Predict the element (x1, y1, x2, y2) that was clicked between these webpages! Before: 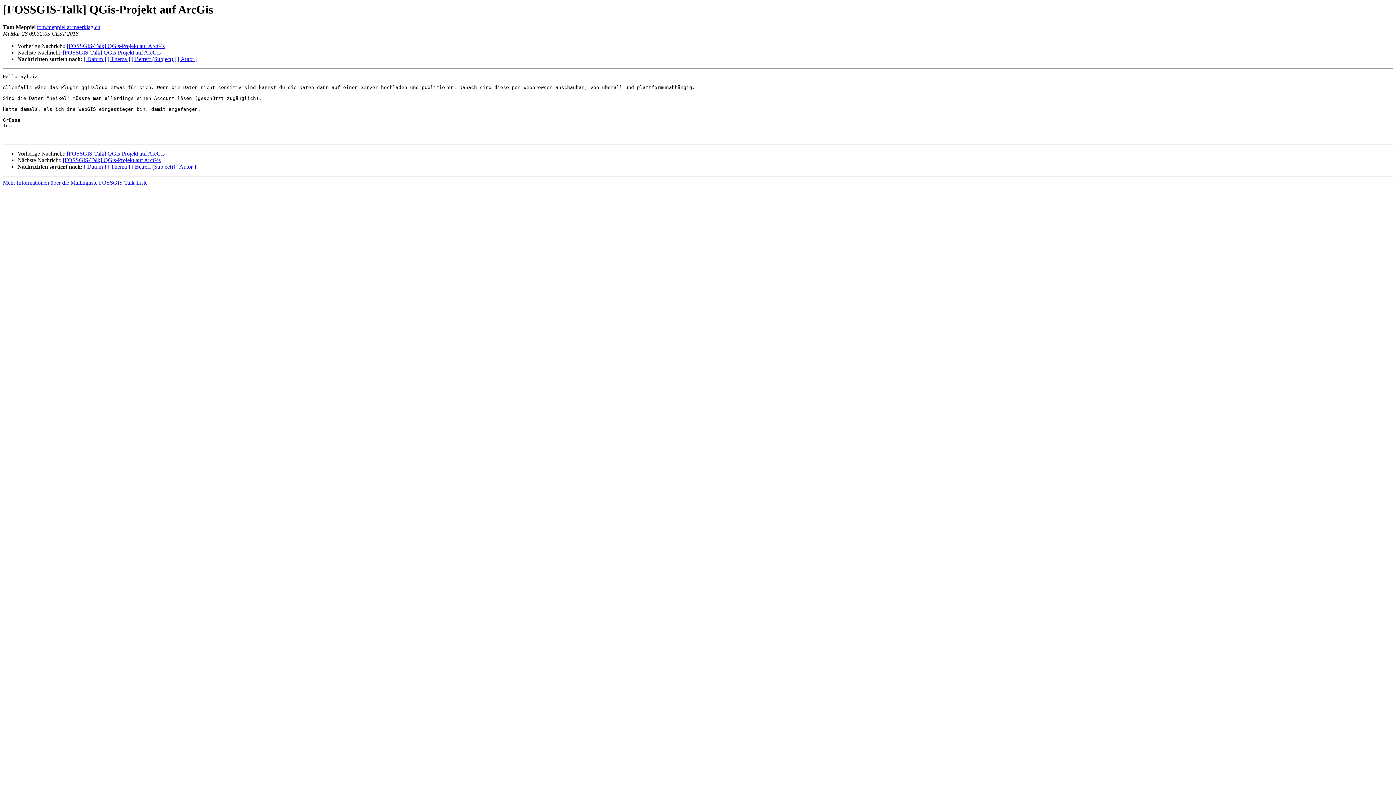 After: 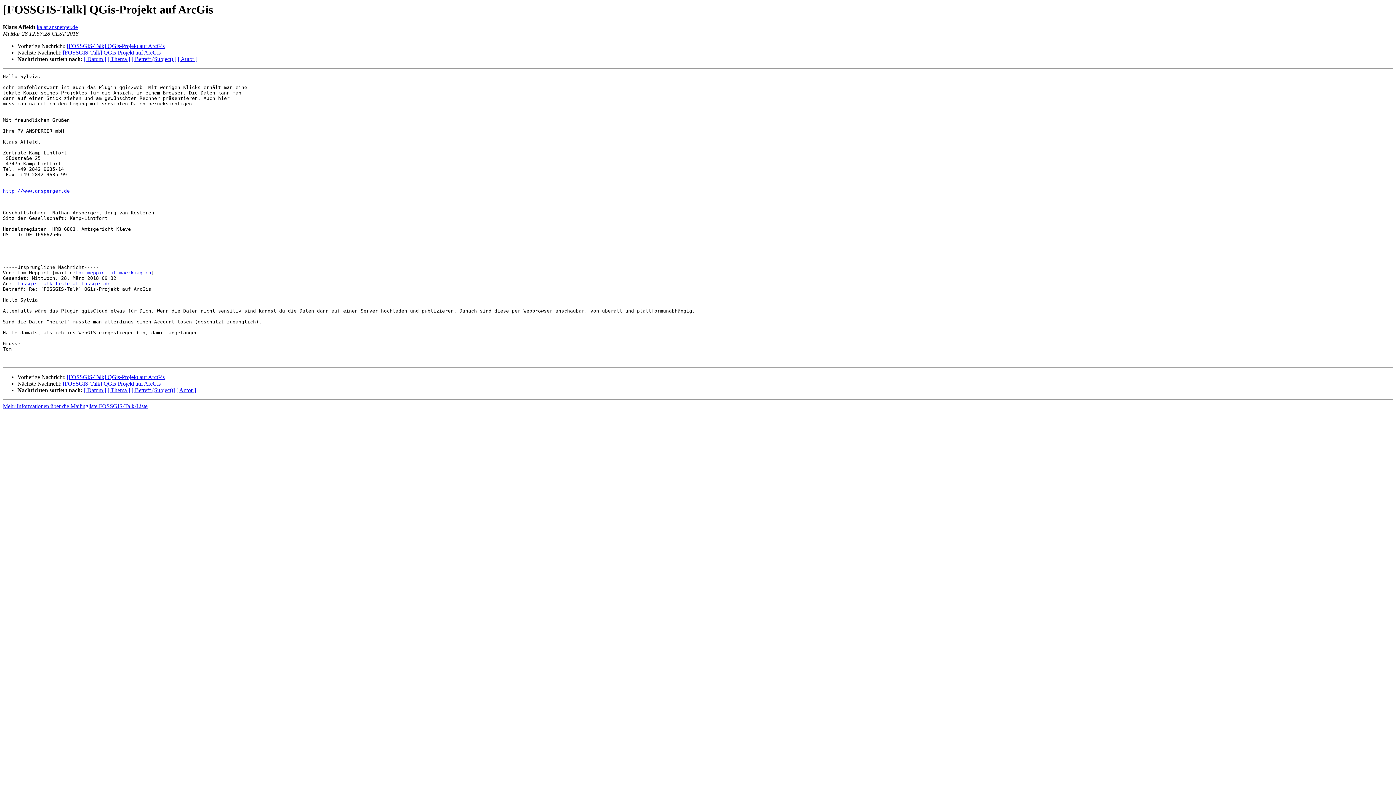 Action: label: [FOSSGIS-Talk] QGis-Projekt auf ArcGis bbox: (62, 157, 160, 163)